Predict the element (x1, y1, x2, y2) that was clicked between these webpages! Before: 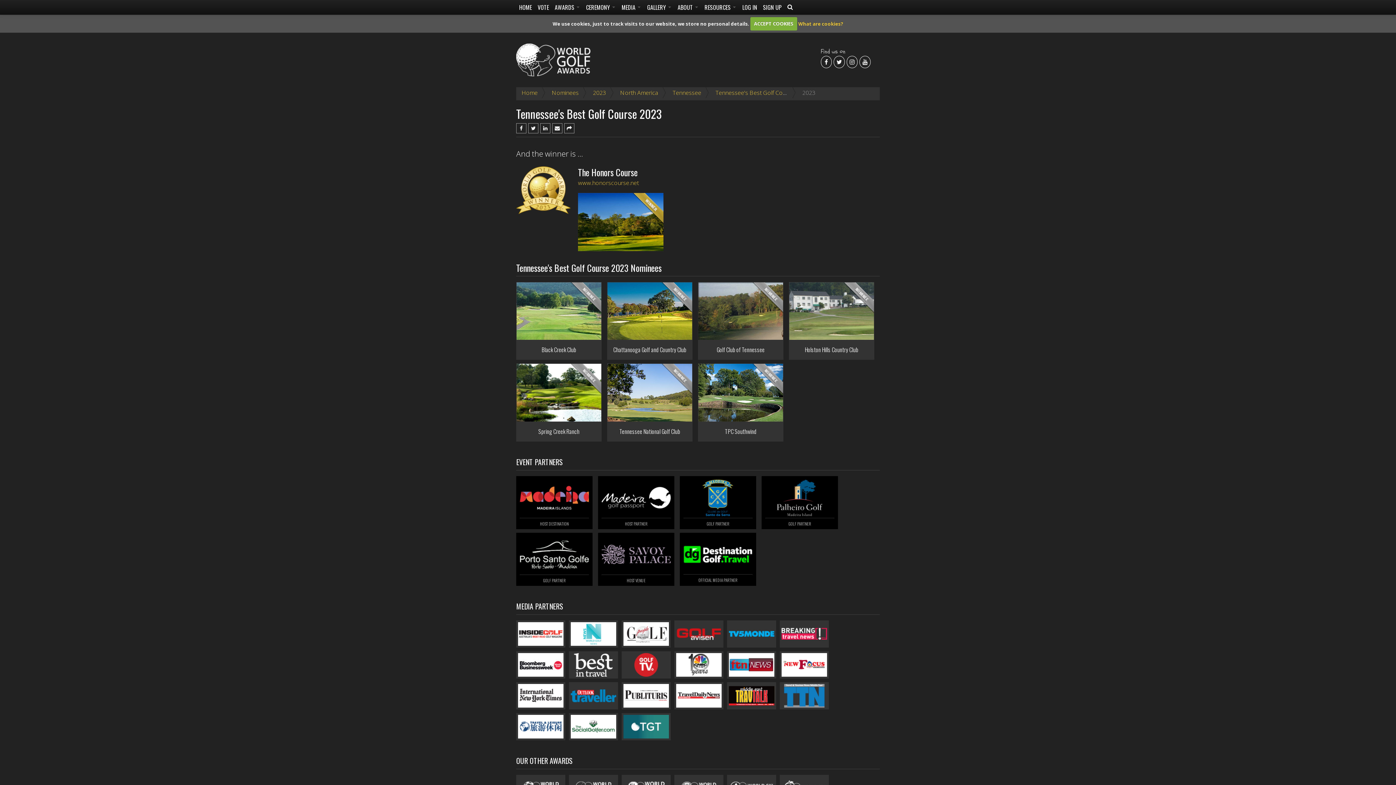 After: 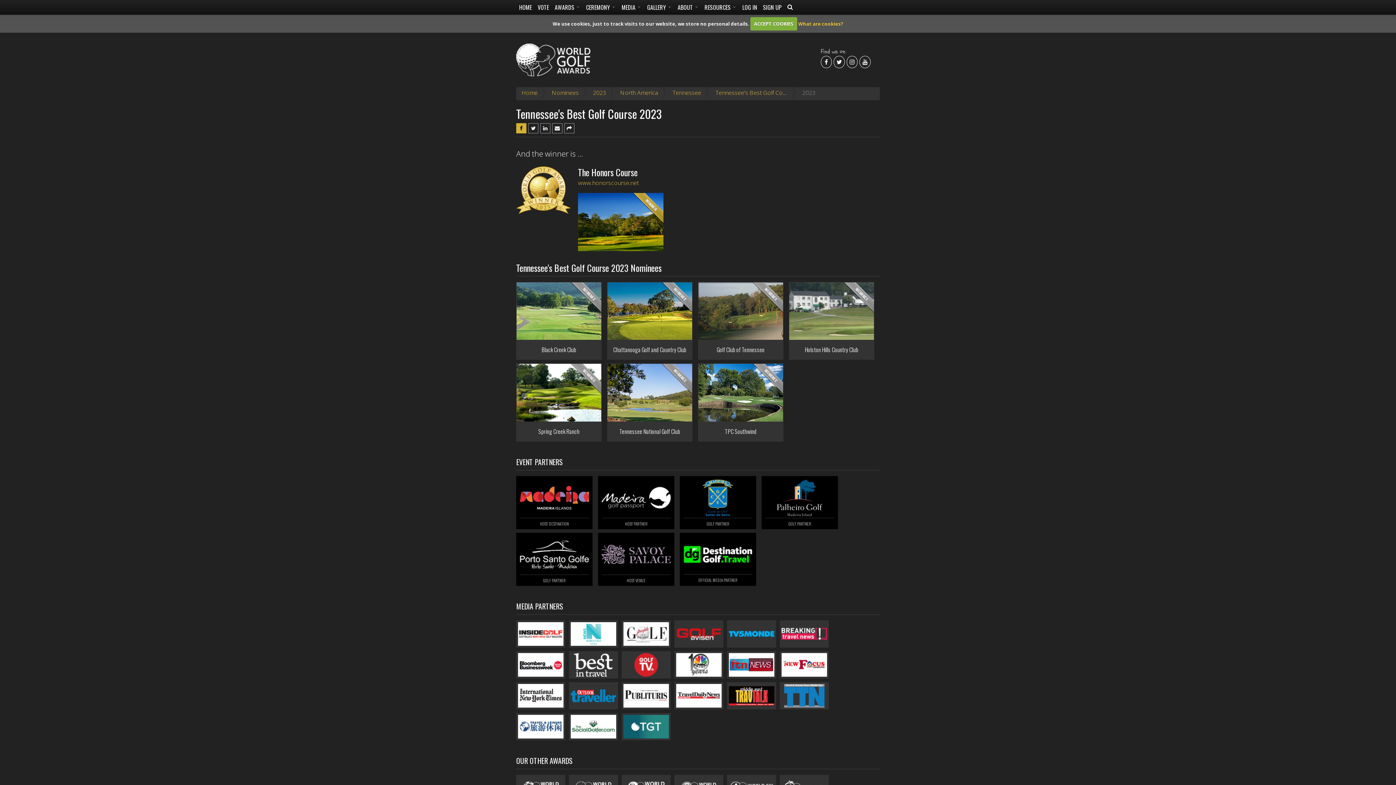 Action: bbox: (516, 123, 526, 133)